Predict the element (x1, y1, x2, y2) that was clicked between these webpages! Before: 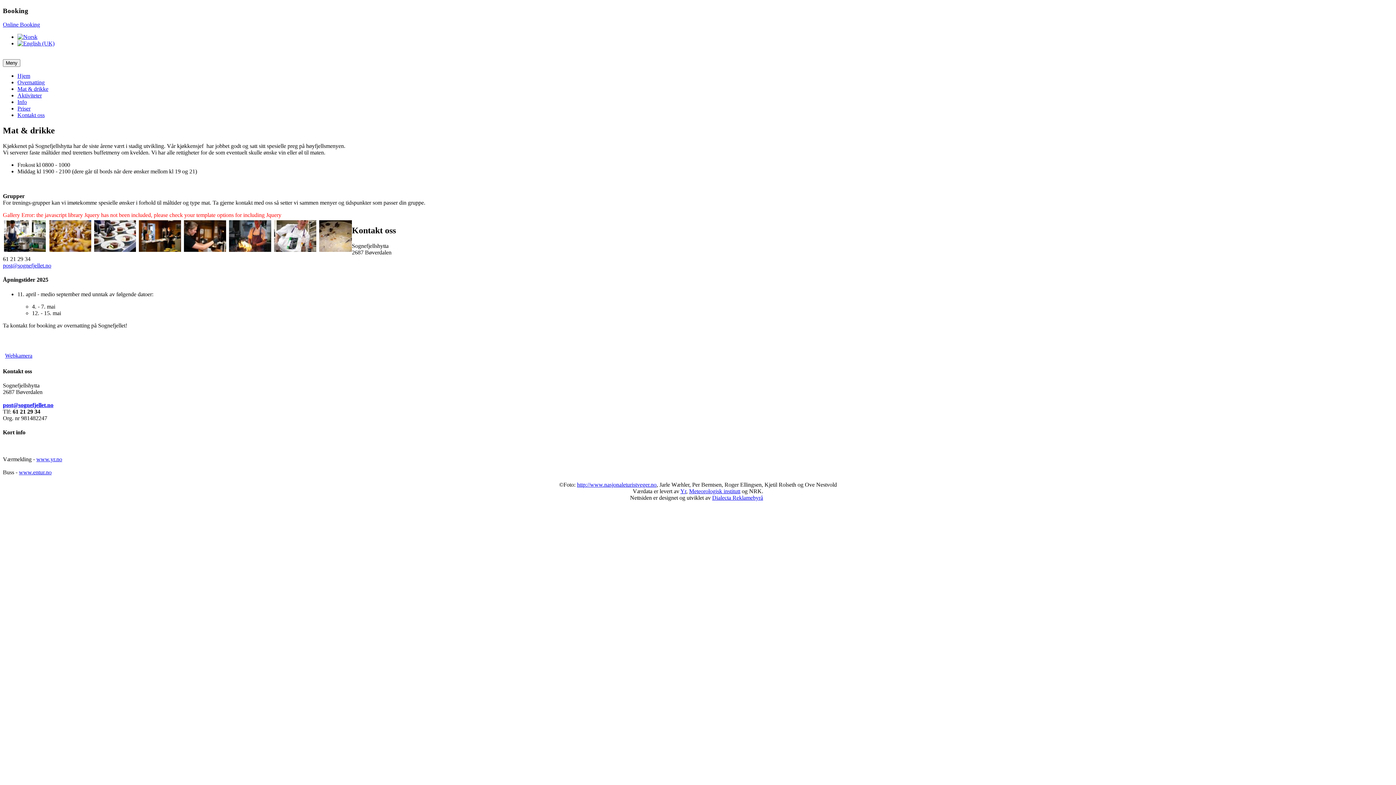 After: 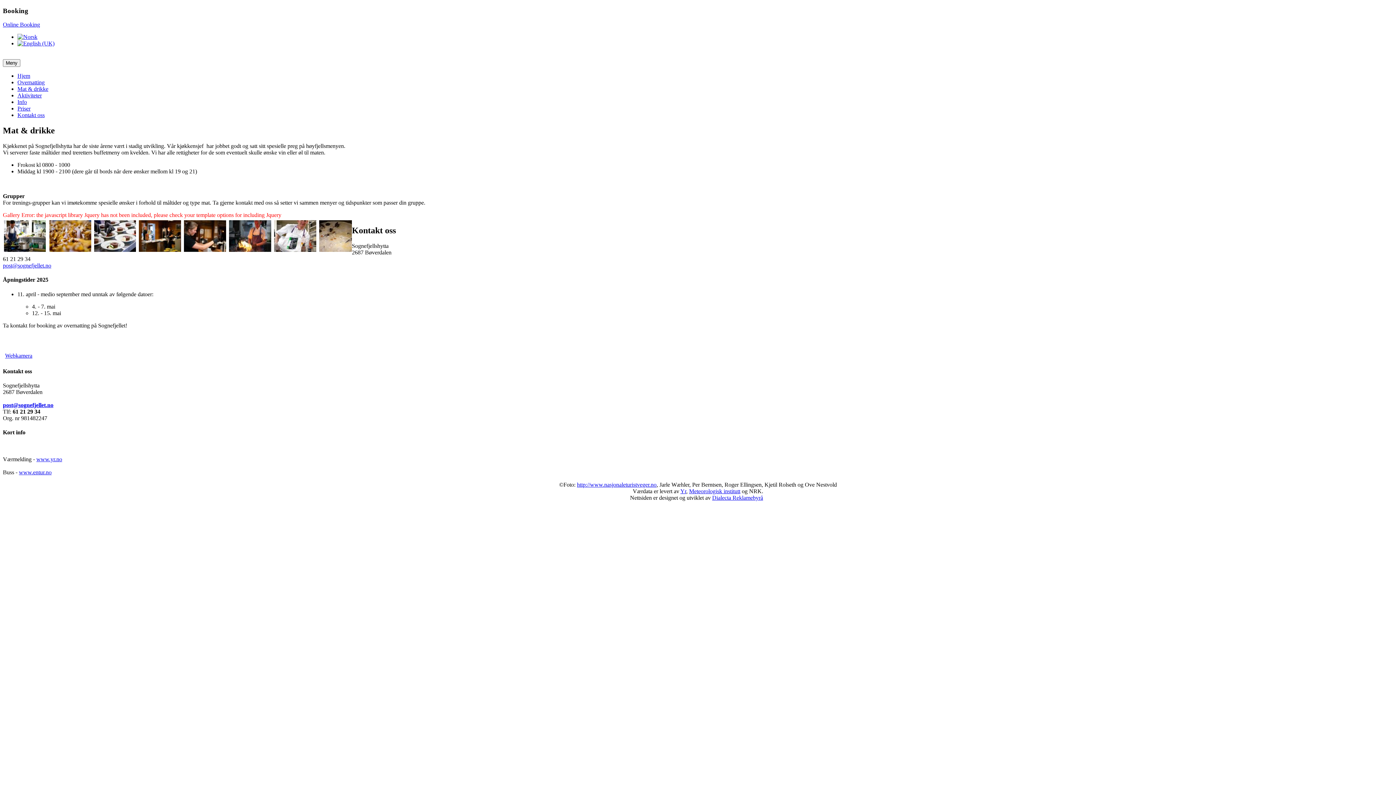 Action: bbox: (577, 481, 656, 487) label: http://www.nasjonaleturistveger.no